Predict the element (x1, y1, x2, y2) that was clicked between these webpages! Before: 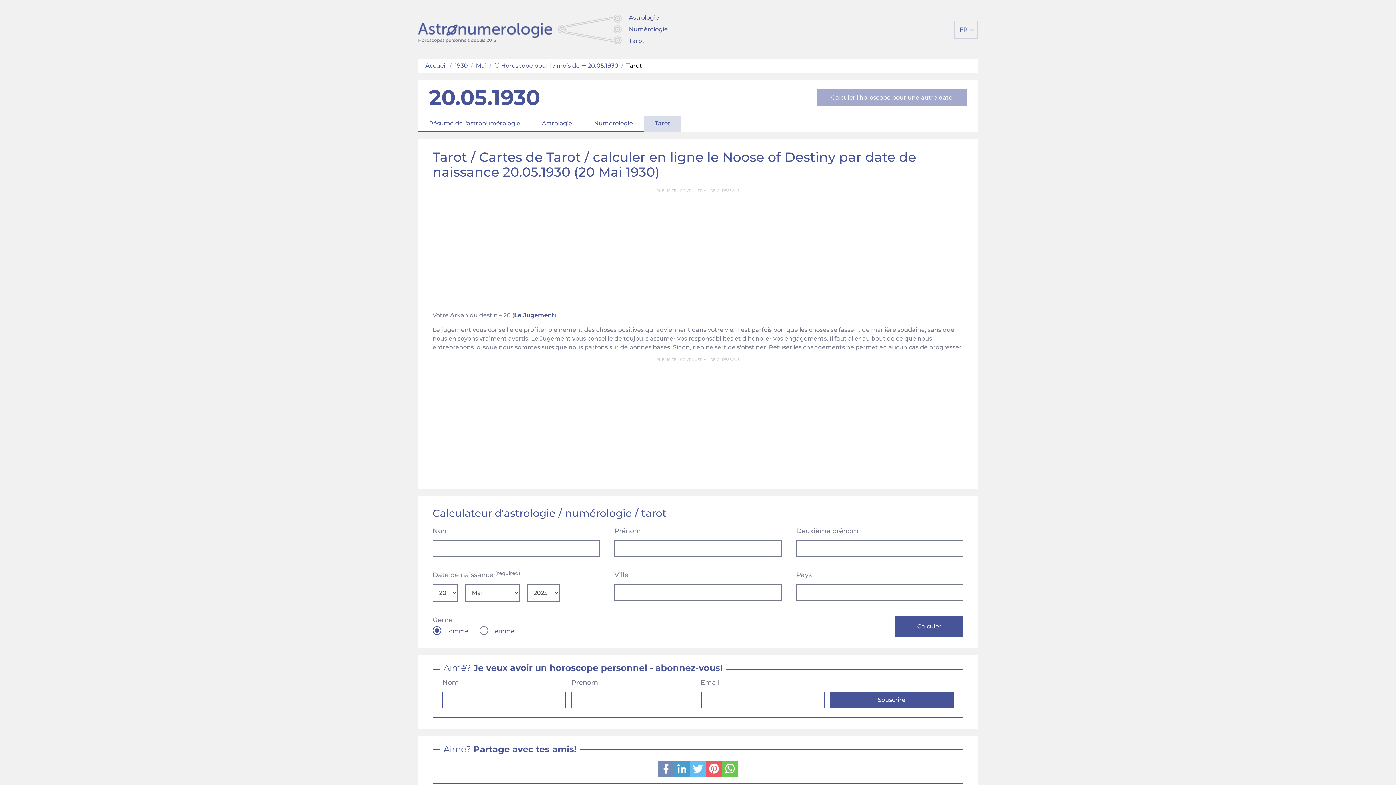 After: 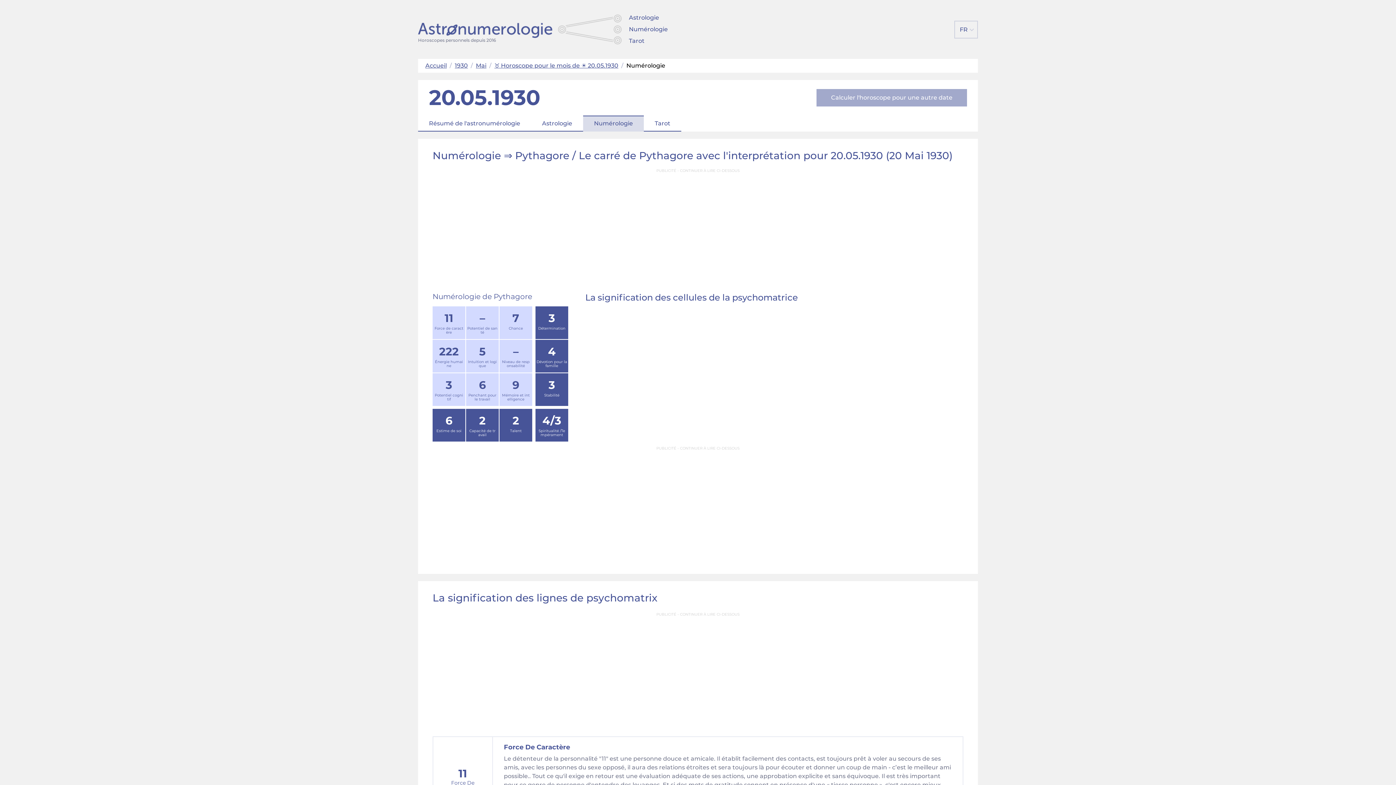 Action: bbox: (583, 115, 644, 131) label: Numérologie